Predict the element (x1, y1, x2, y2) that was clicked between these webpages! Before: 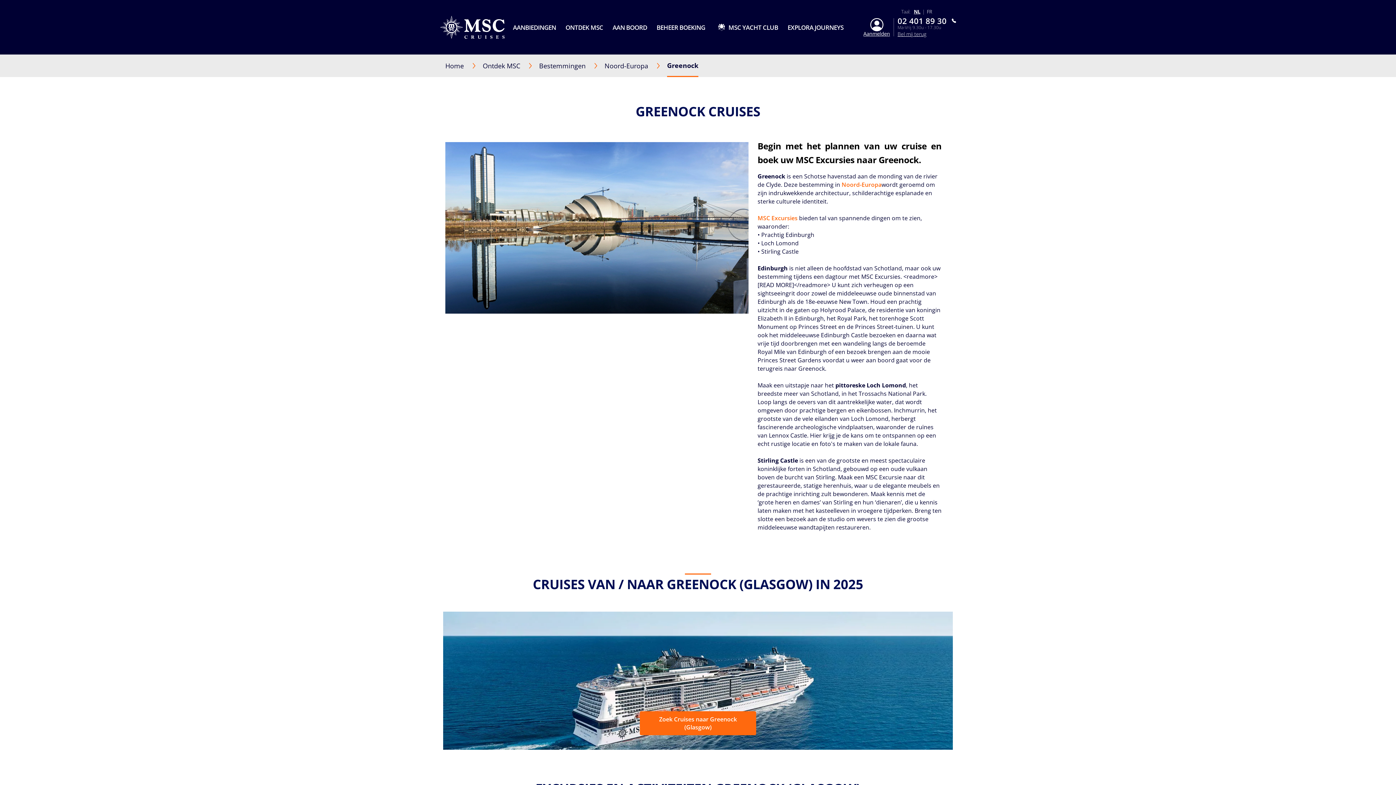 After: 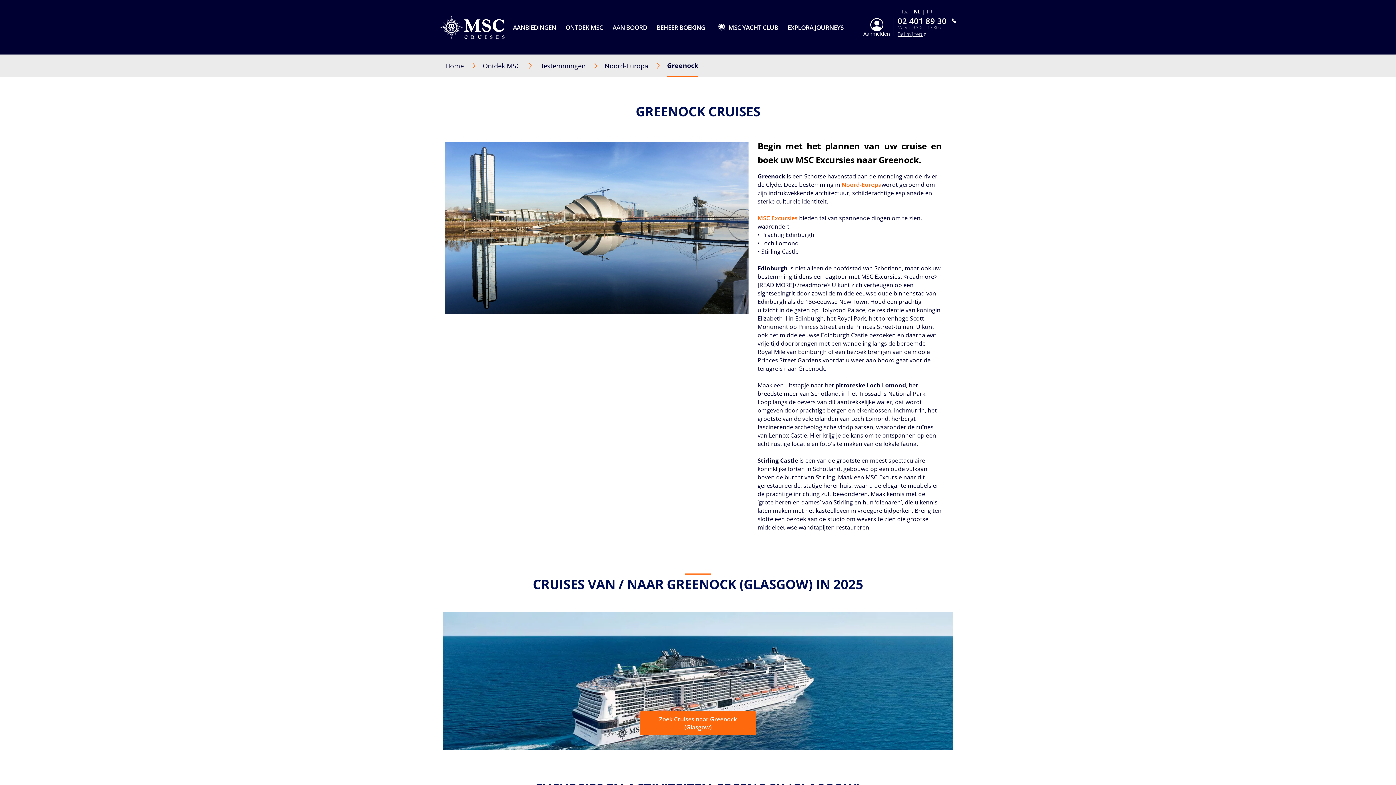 Action: bbox: (656, 23, 705, 31) label: BEHEER BOEKING